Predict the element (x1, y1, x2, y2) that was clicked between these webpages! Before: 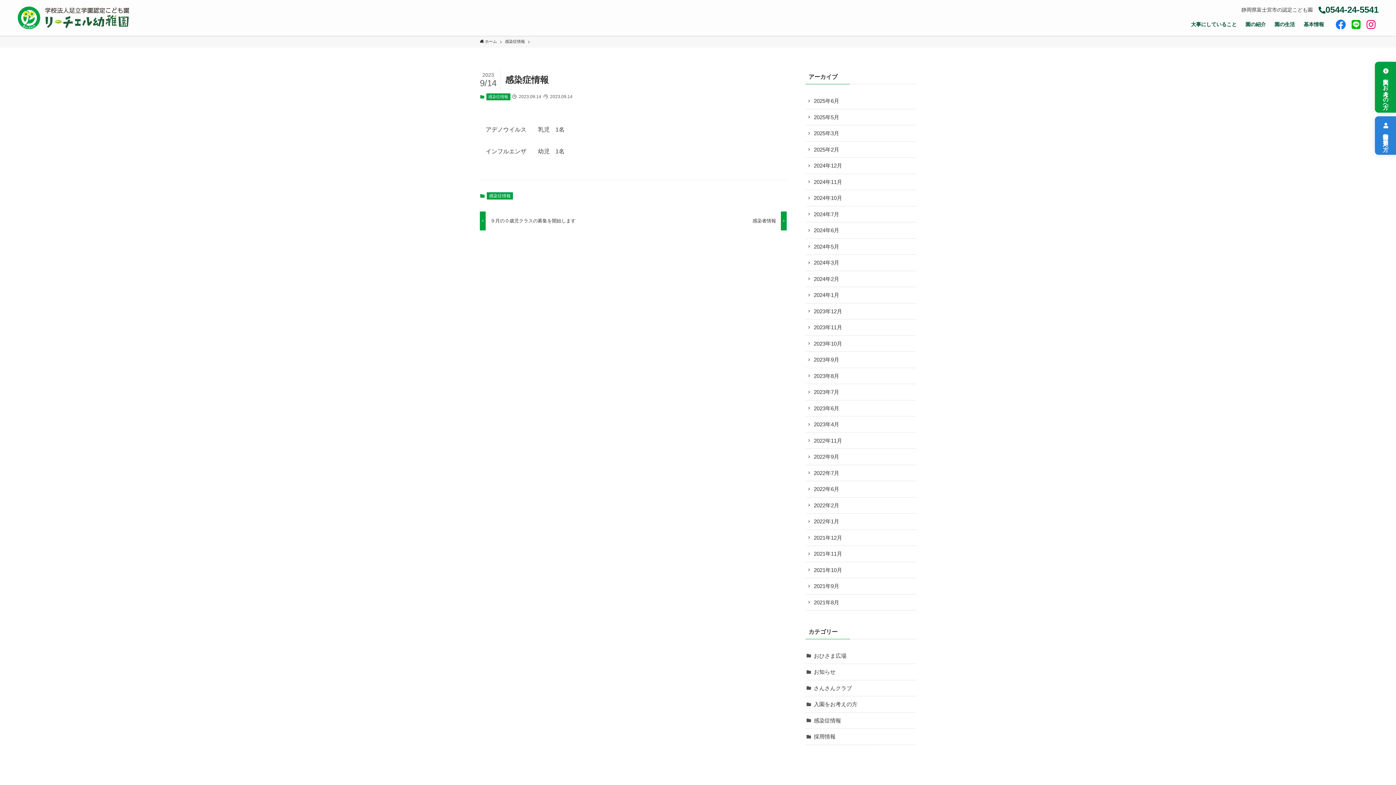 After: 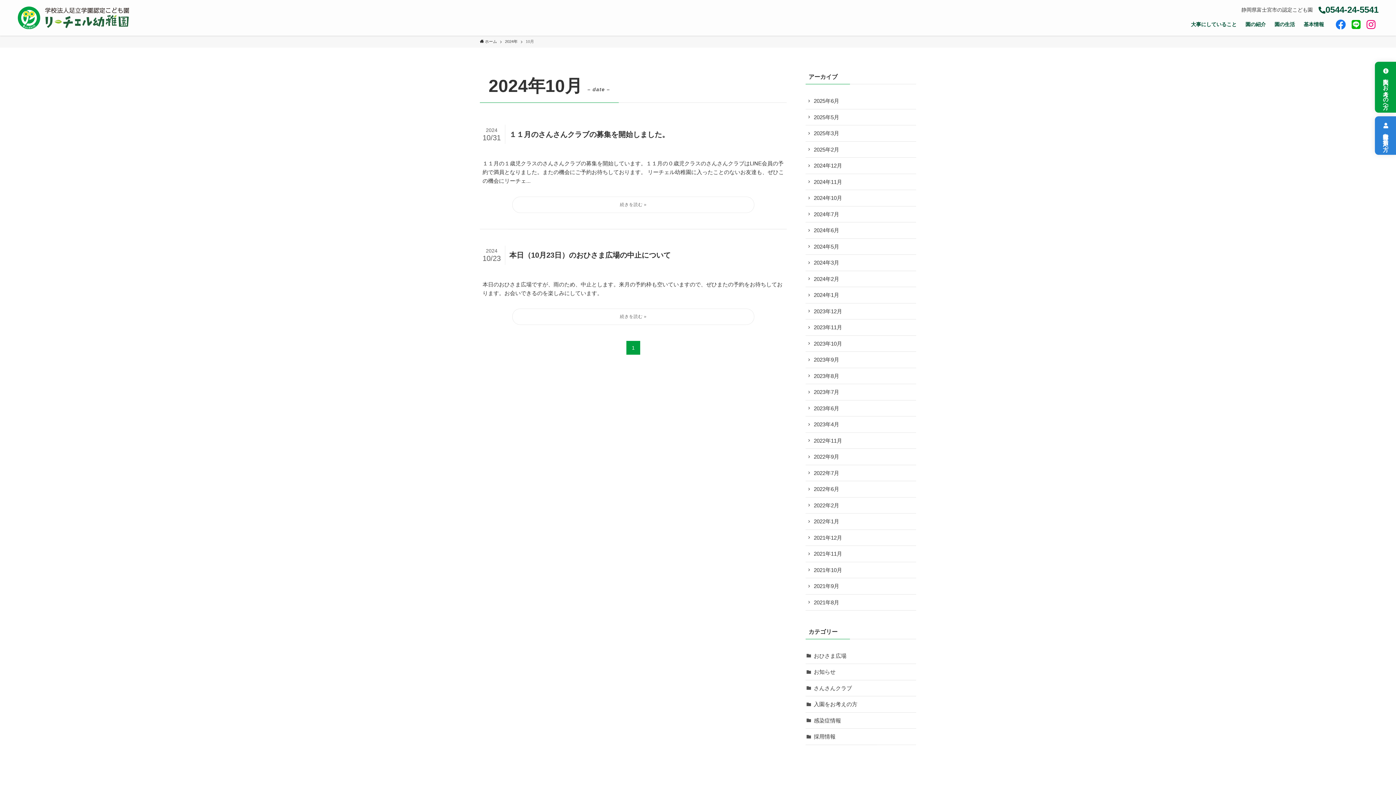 Action: label: 2024年10月 bbox: (805, 190, 916, 206)